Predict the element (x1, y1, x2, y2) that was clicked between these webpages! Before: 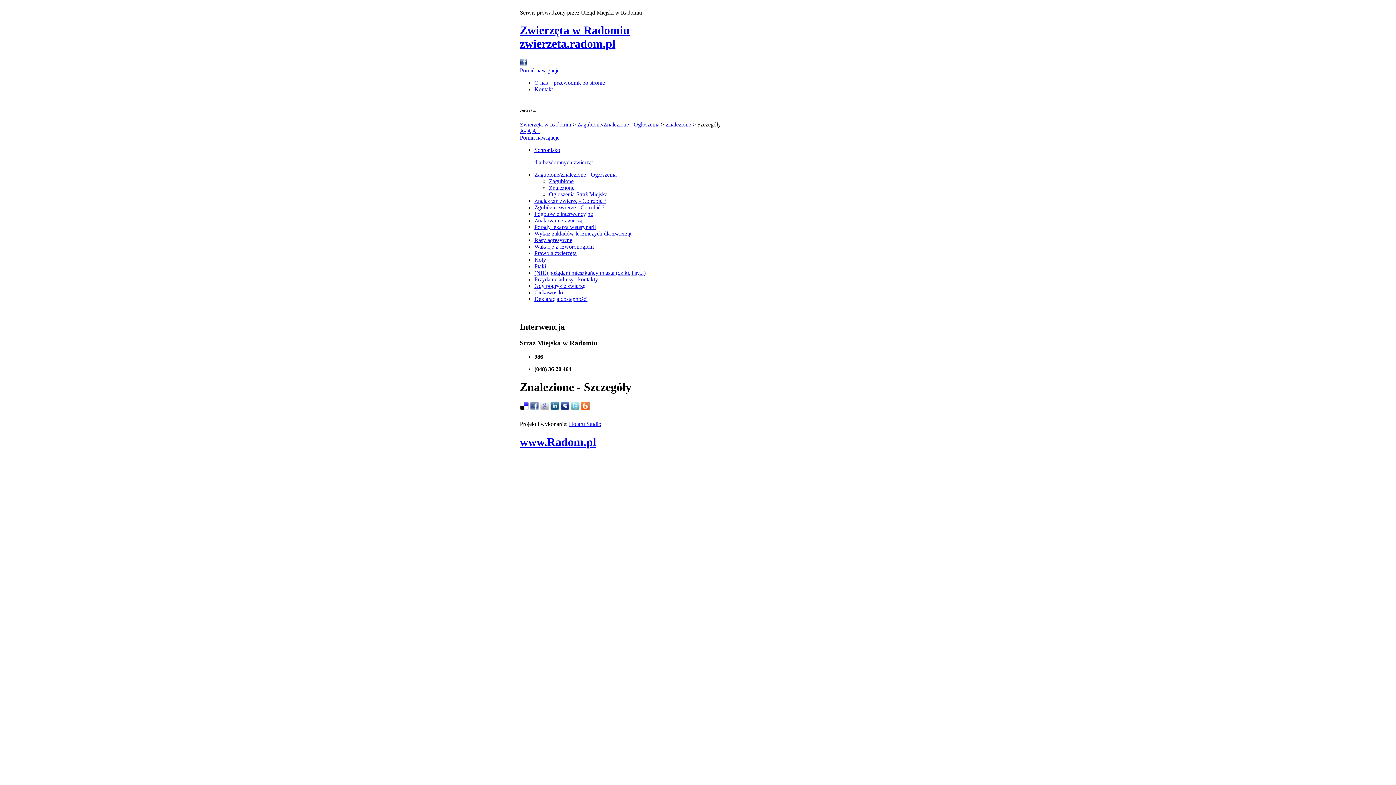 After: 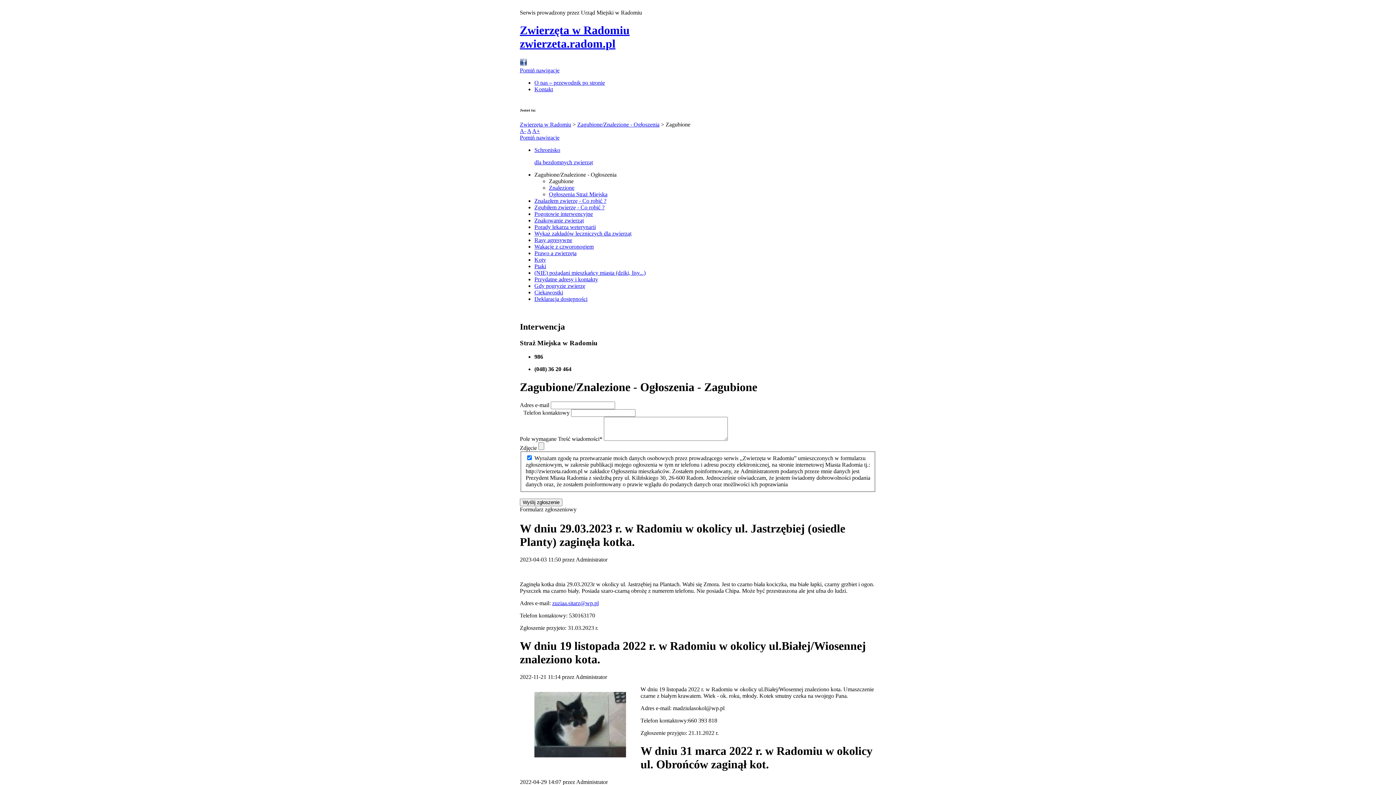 Action: label: Zagubione/Znalezione - Ogłoszenia bbox: (577, 121, 659, 127)